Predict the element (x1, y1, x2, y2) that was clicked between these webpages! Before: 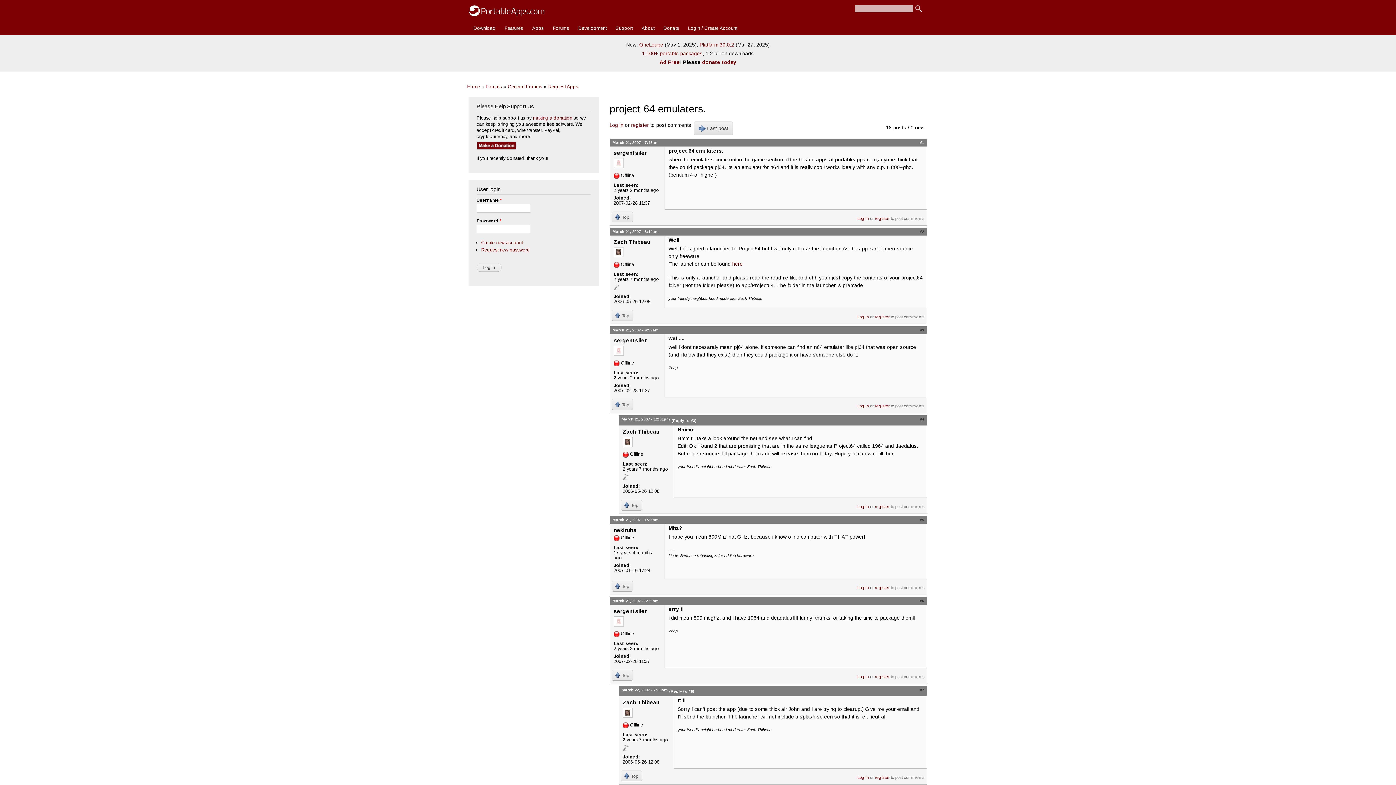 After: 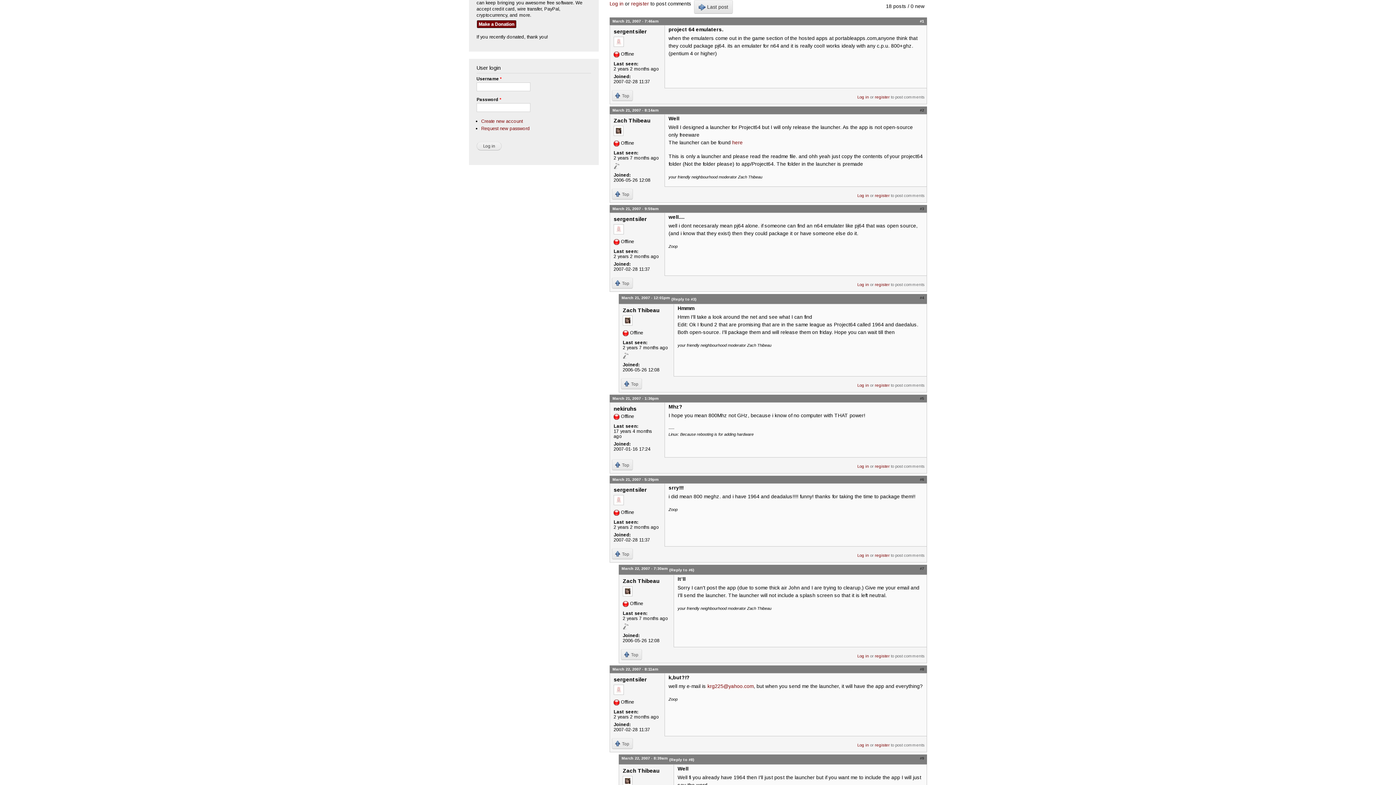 Action: label: Top bbox: (612, 581, 633, 592)